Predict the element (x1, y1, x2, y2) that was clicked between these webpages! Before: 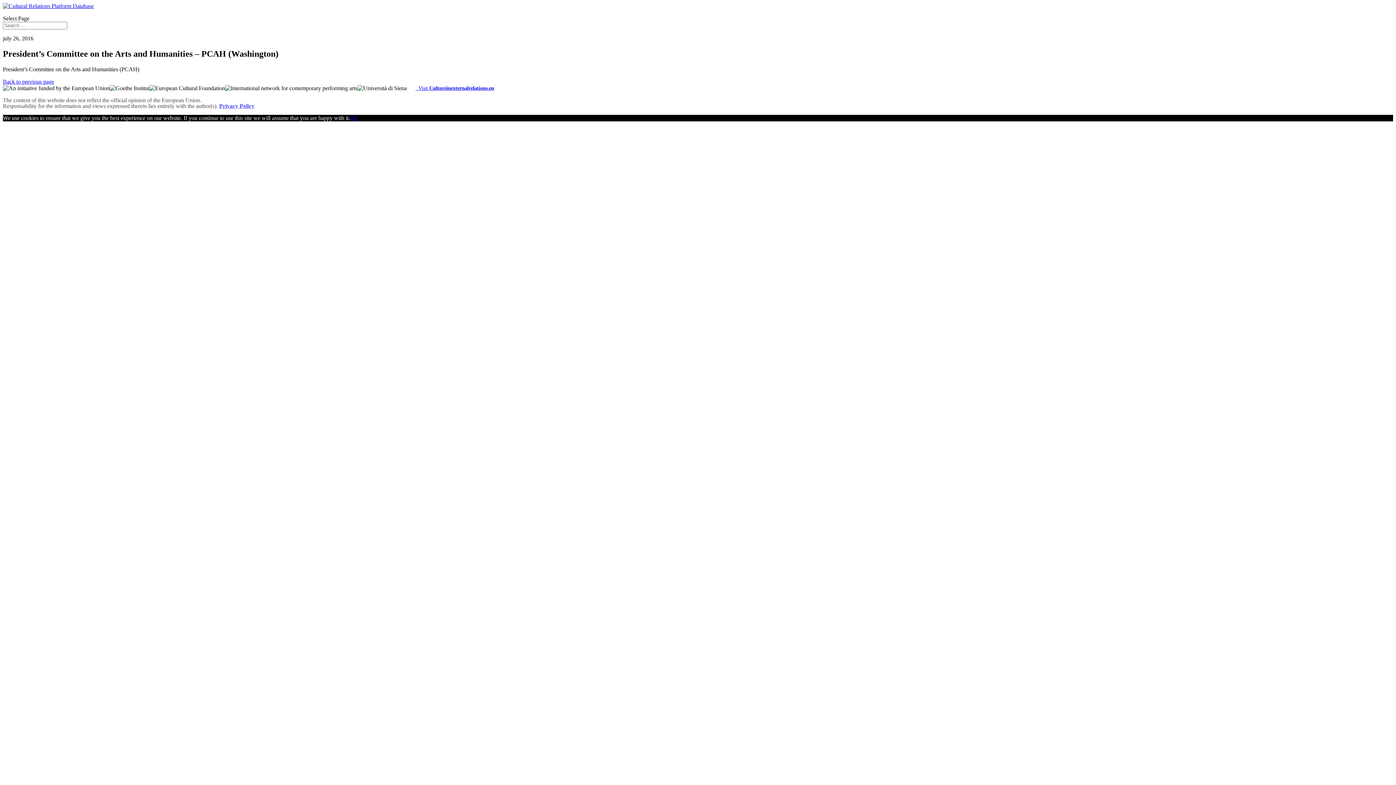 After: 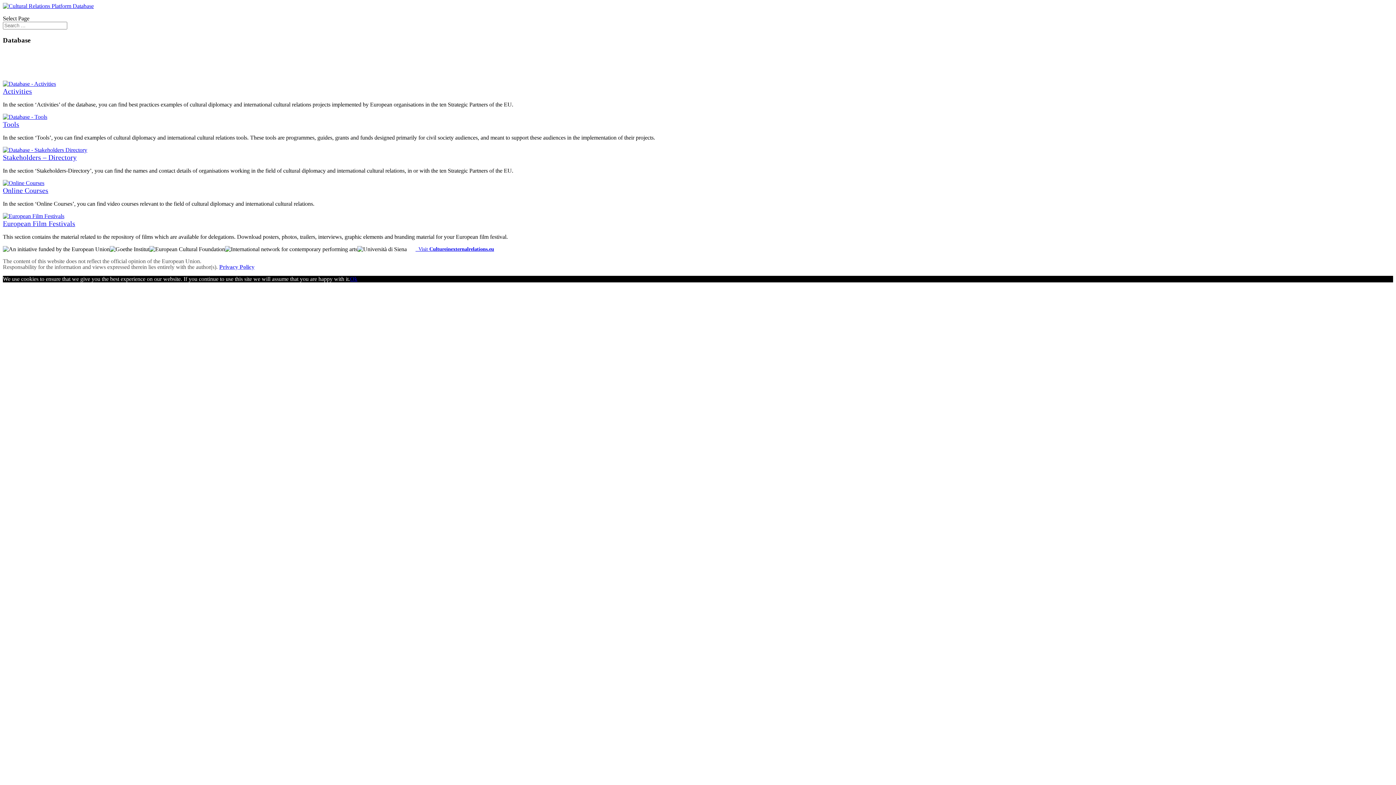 Action: bbox: (2, 2, 93, 9)